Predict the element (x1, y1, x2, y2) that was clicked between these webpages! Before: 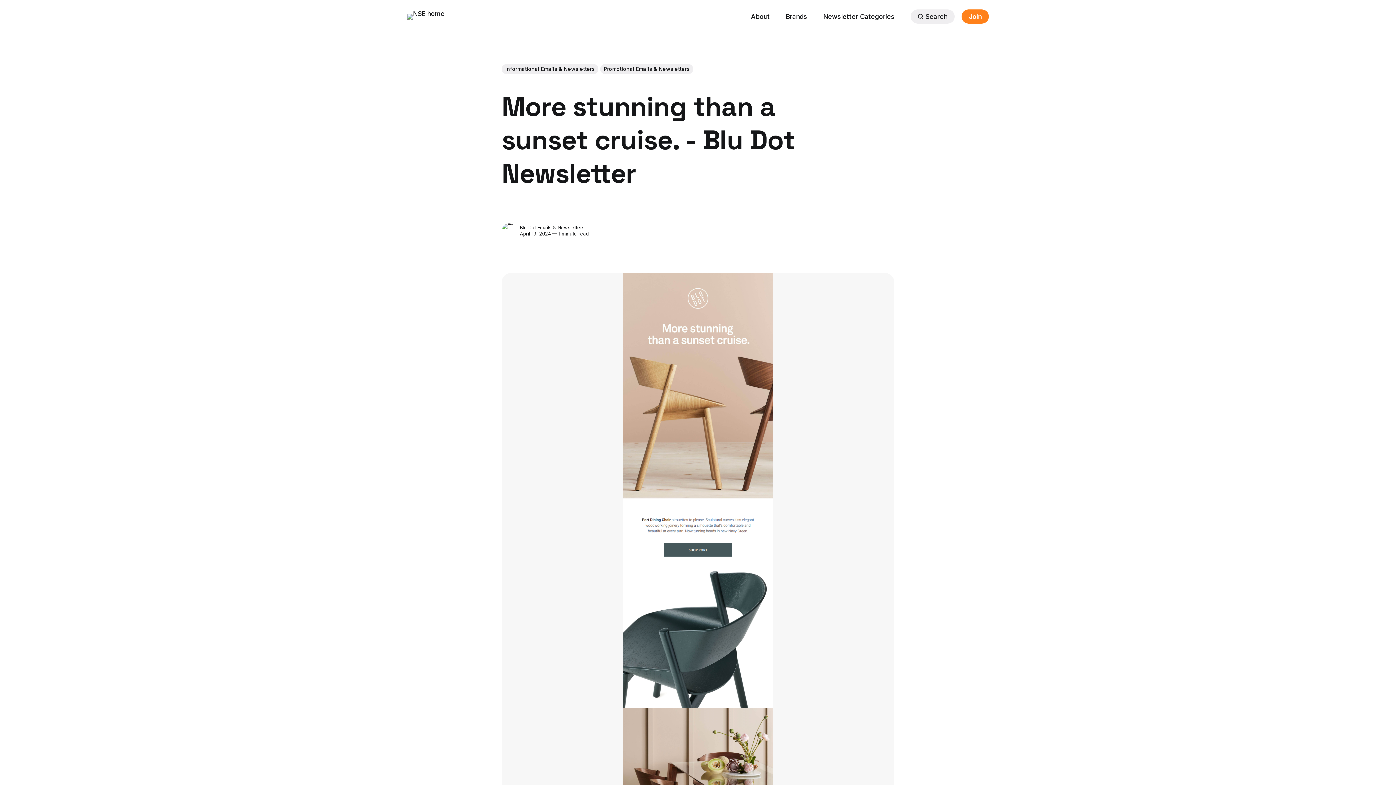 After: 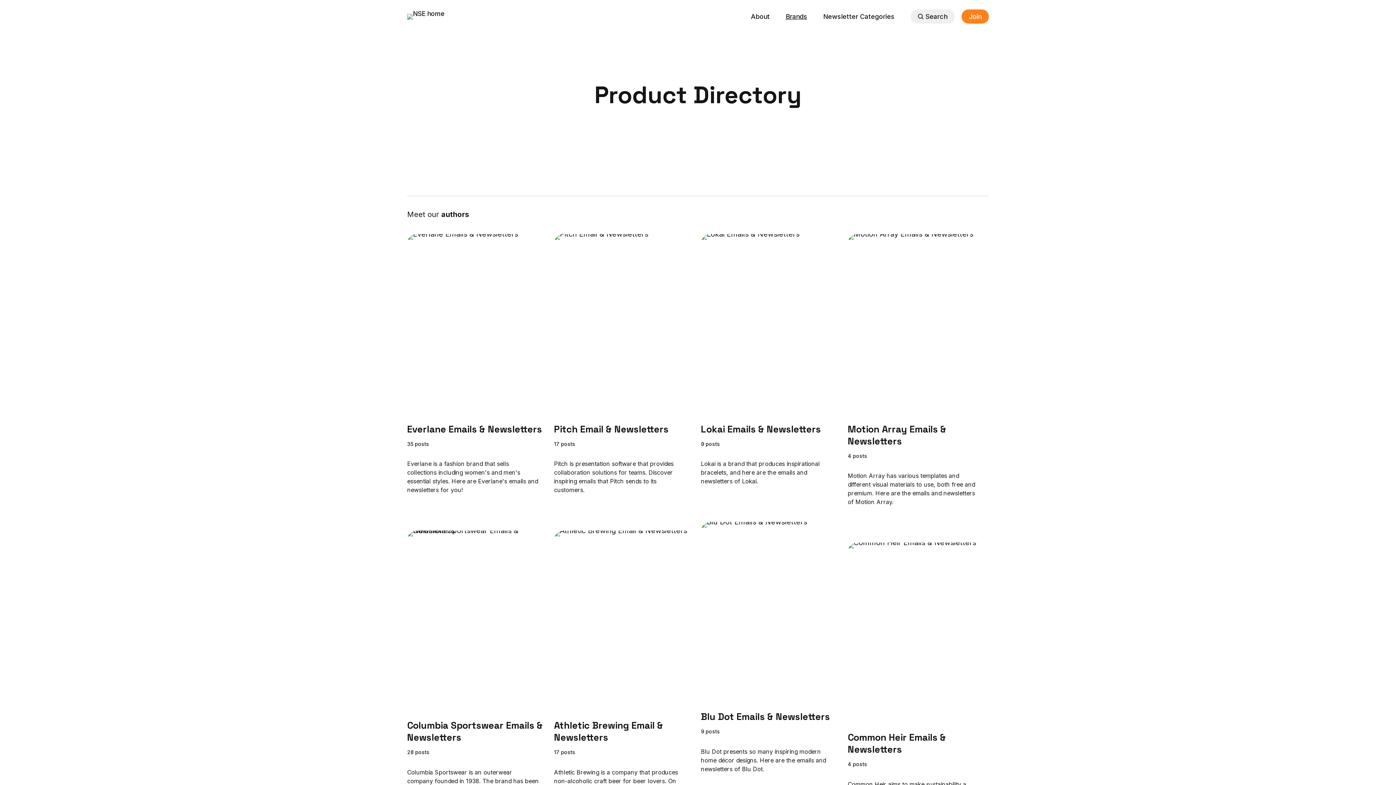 Action: label: Brands bbox: (786, 11, 807, 21)